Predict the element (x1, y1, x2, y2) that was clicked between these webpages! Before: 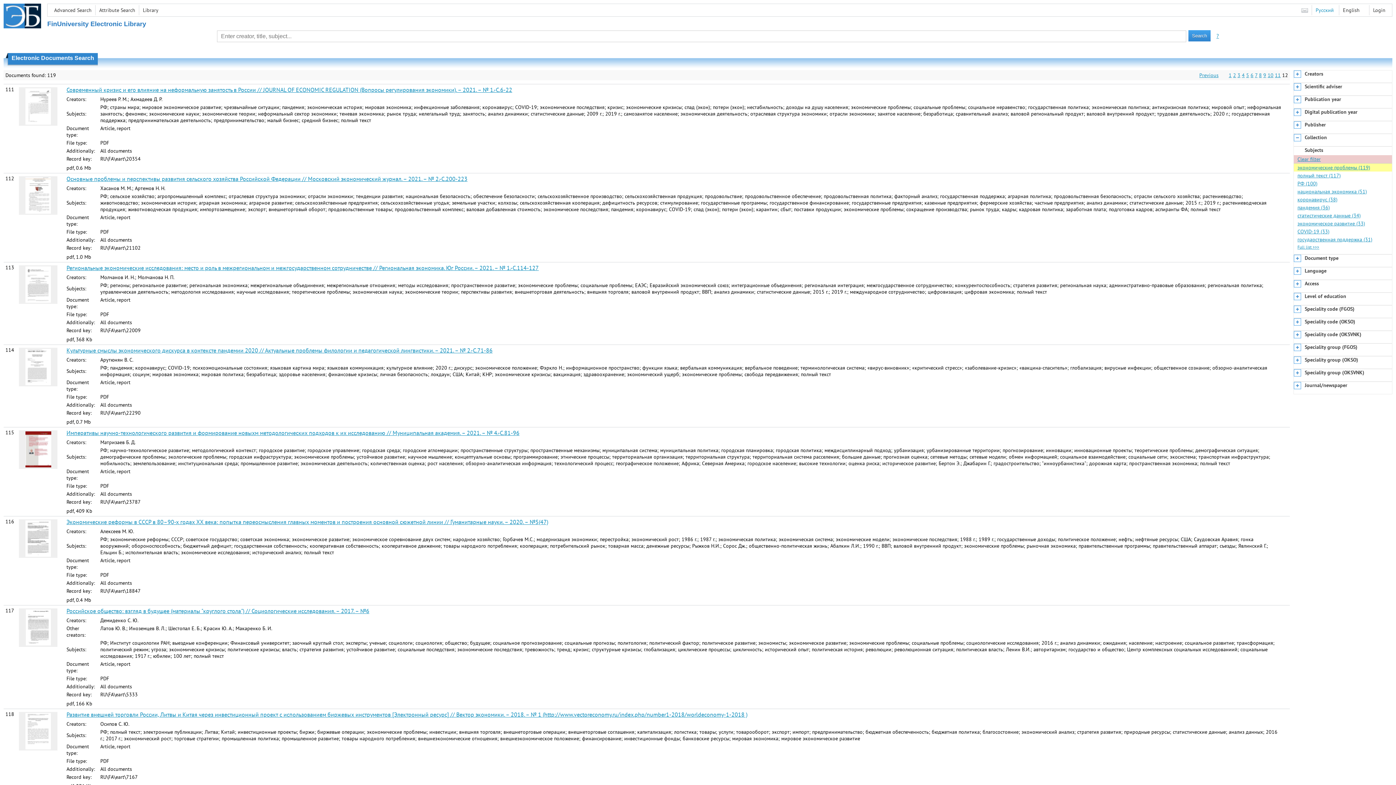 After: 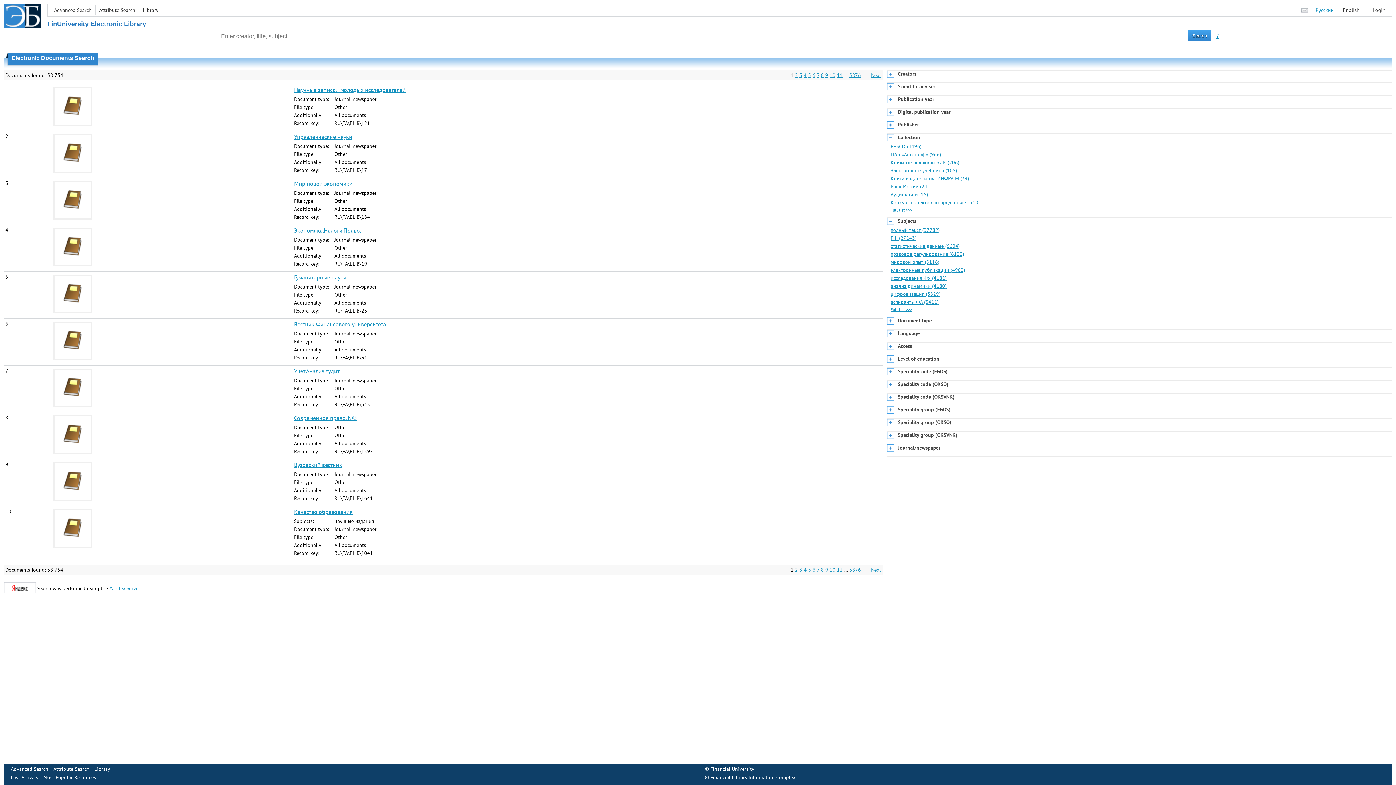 Action: label: Clear filter bbox: (1294, 155, 1392, 163)